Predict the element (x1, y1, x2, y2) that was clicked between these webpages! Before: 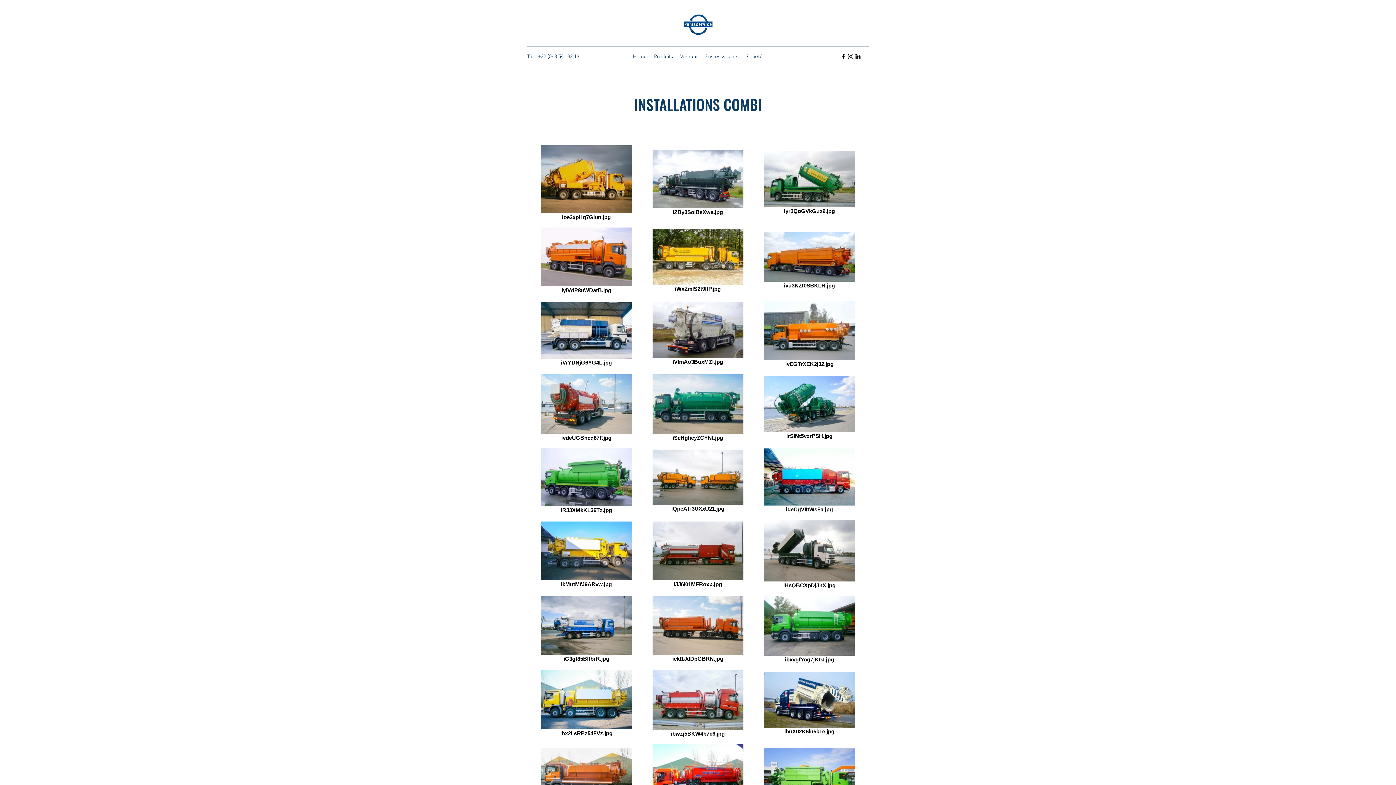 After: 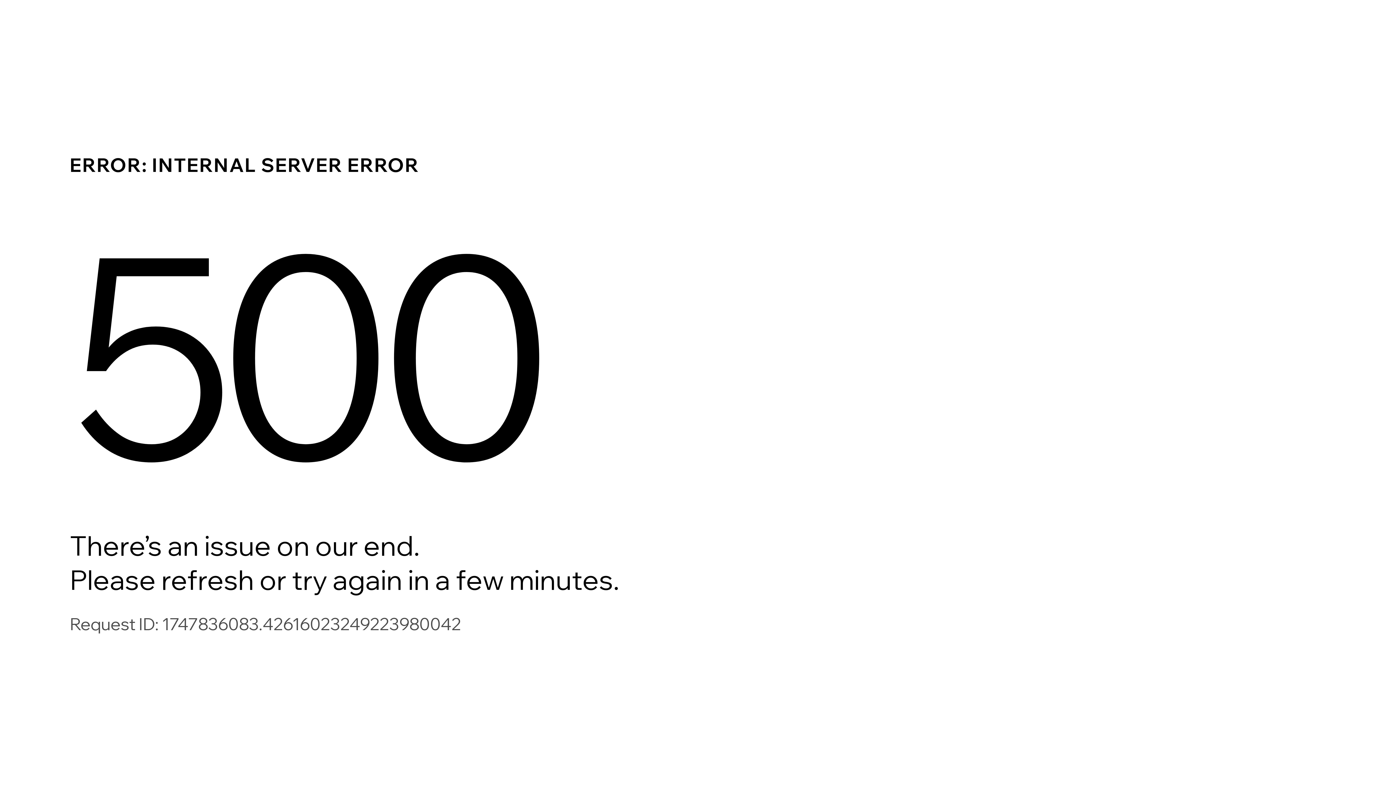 Action: bbox: (742, 50, 766, 61) label: Société